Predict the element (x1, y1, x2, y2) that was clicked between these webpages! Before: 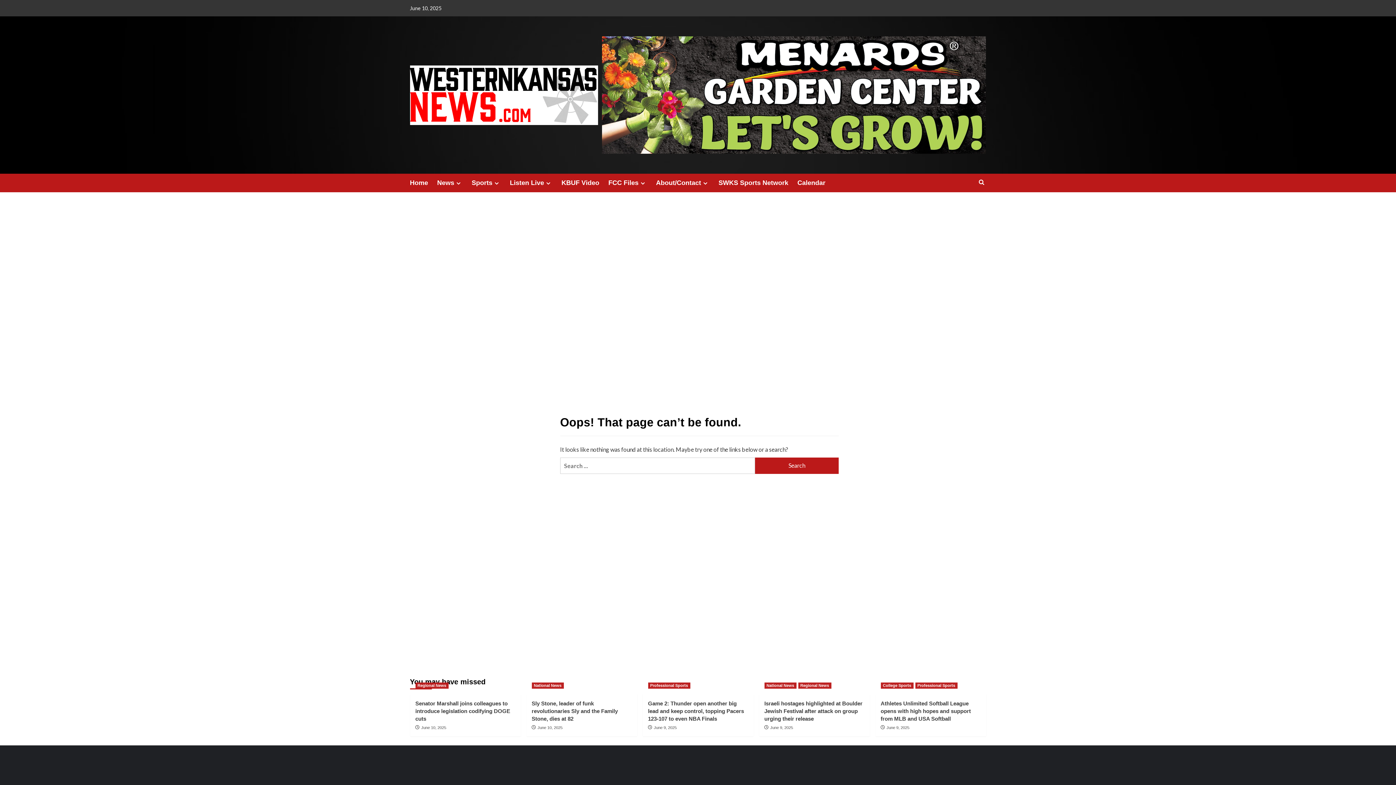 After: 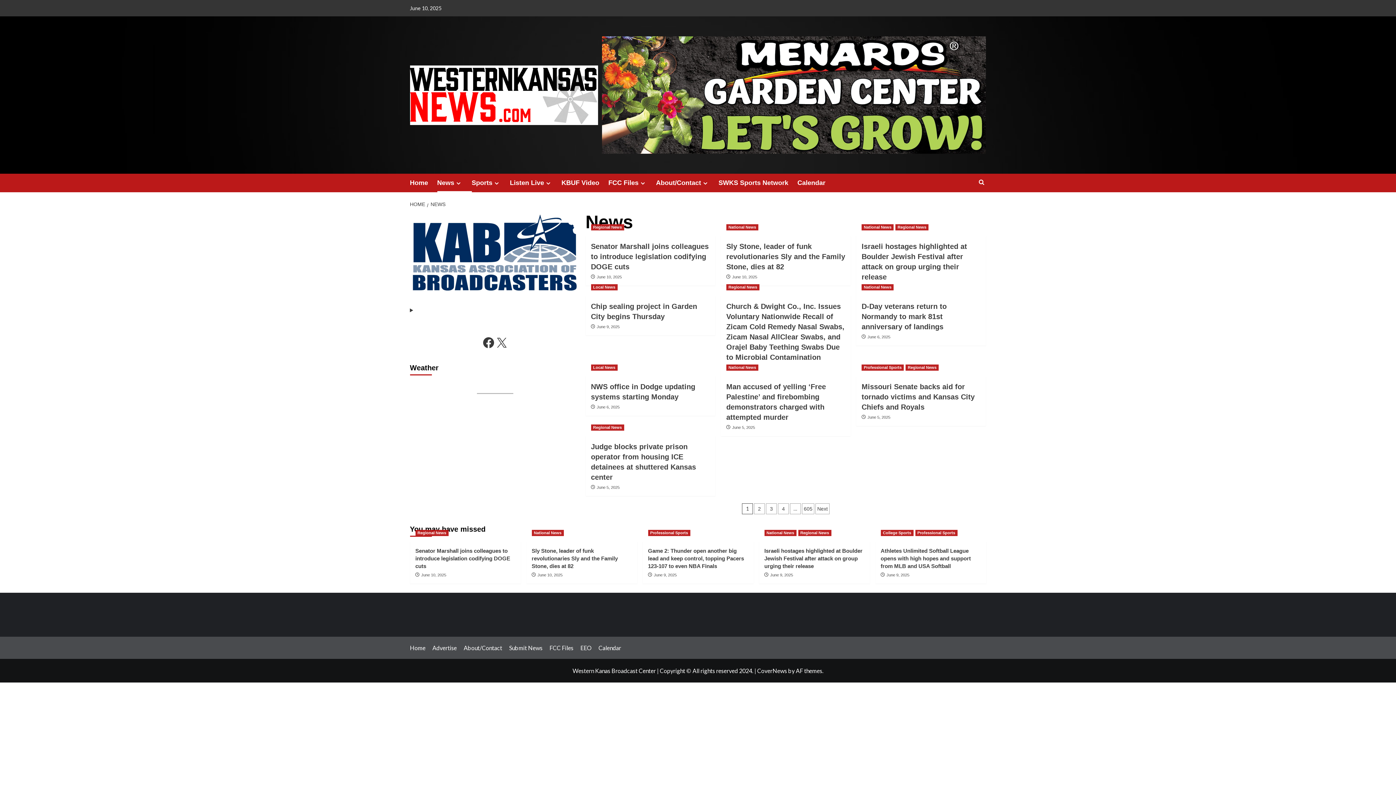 Action: label: News bbox: (437, 173, 471, 192)